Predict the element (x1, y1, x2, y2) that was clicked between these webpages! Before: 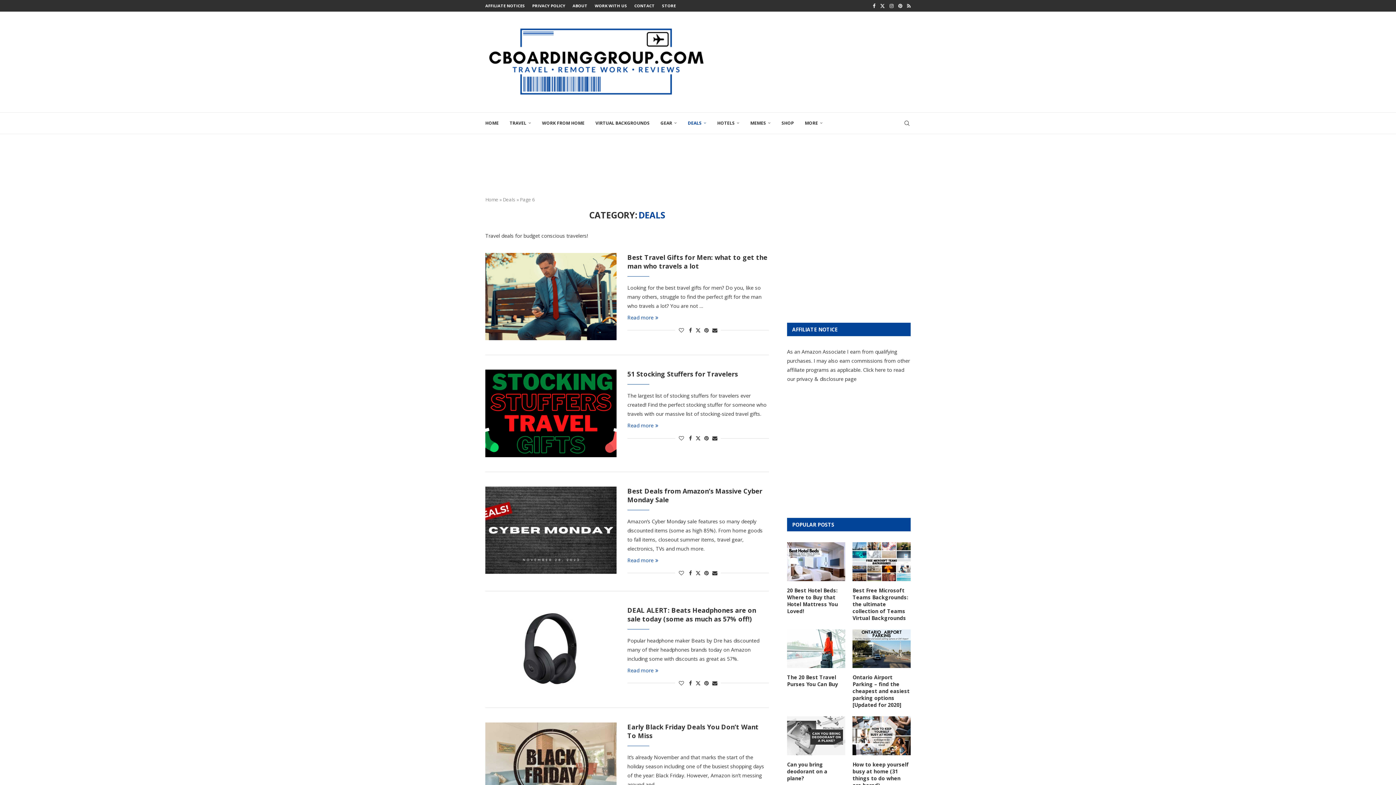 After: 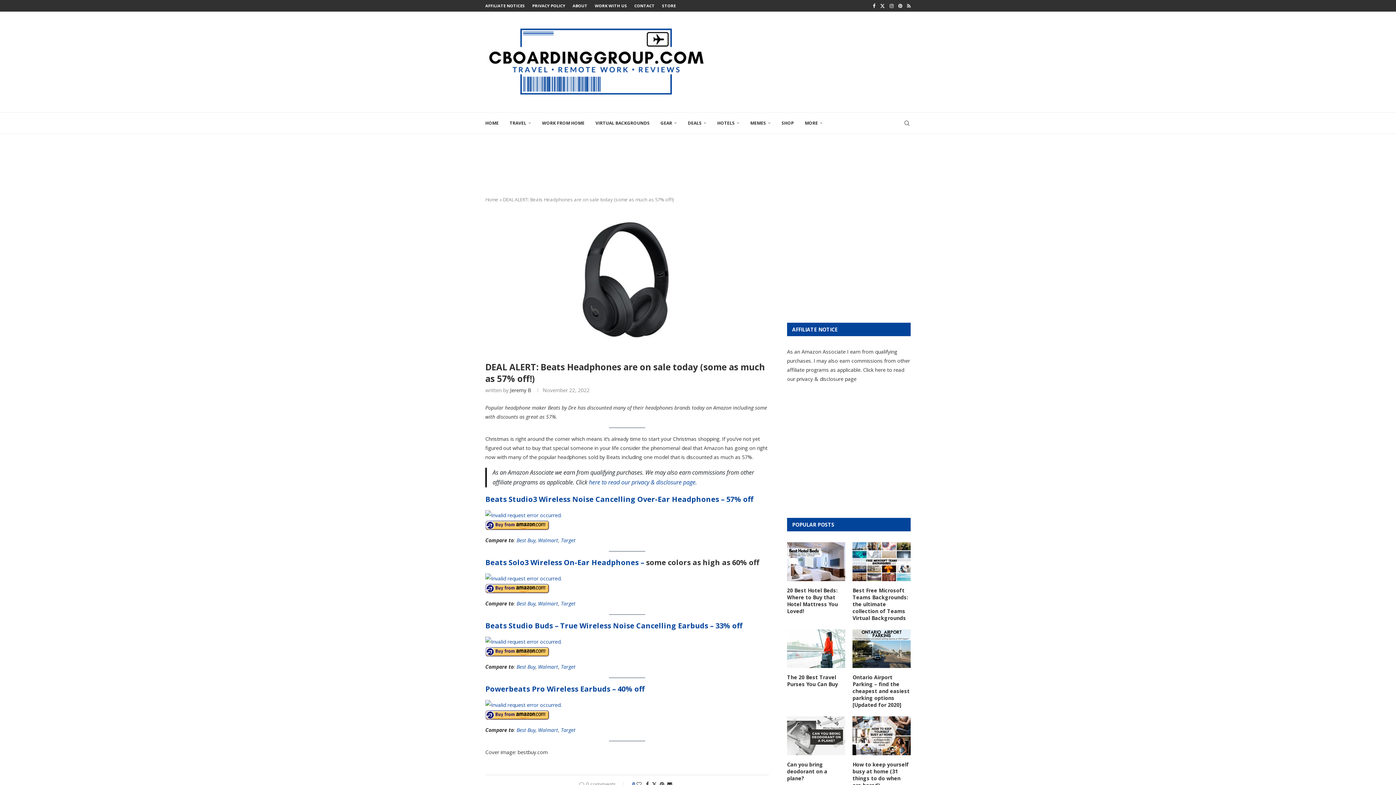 Action: bbox: (485, 606, 616, 693)